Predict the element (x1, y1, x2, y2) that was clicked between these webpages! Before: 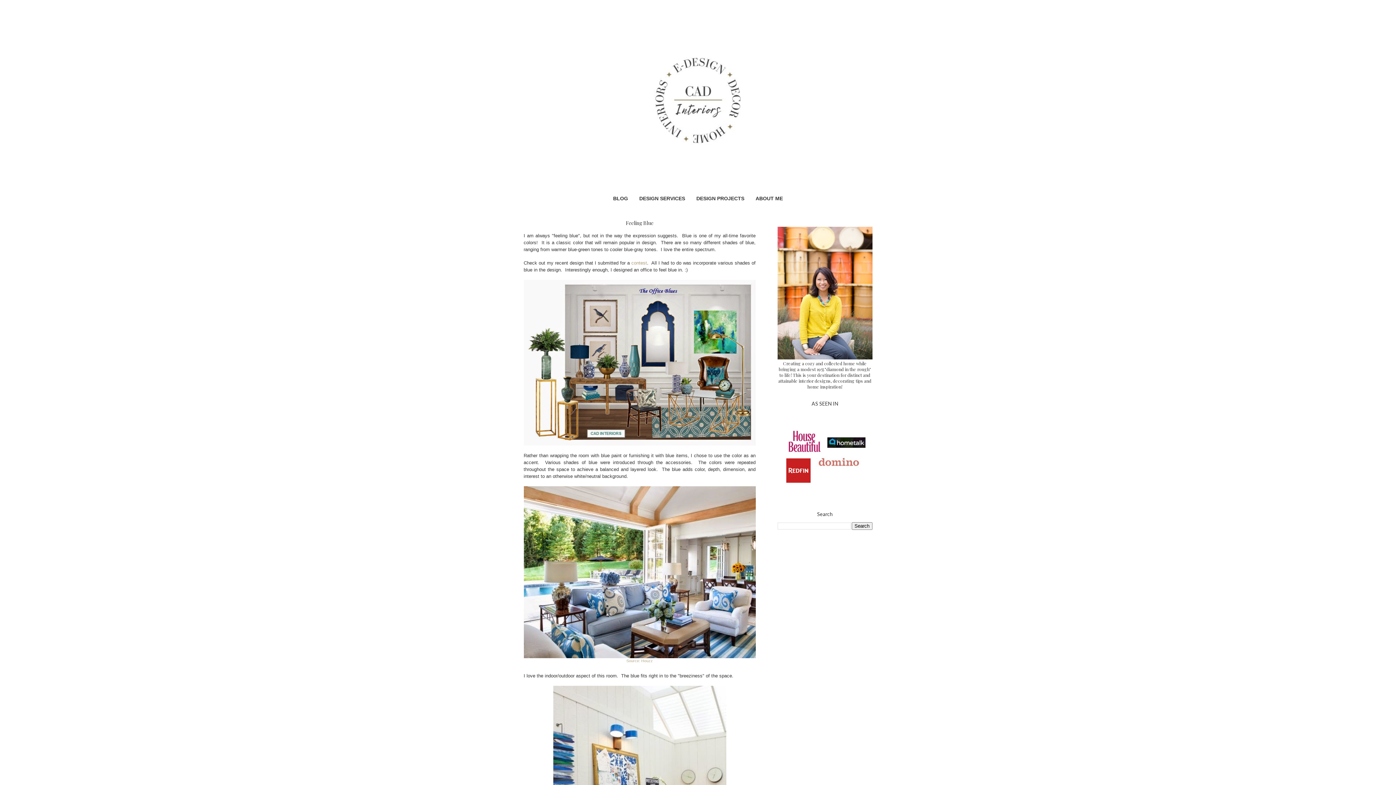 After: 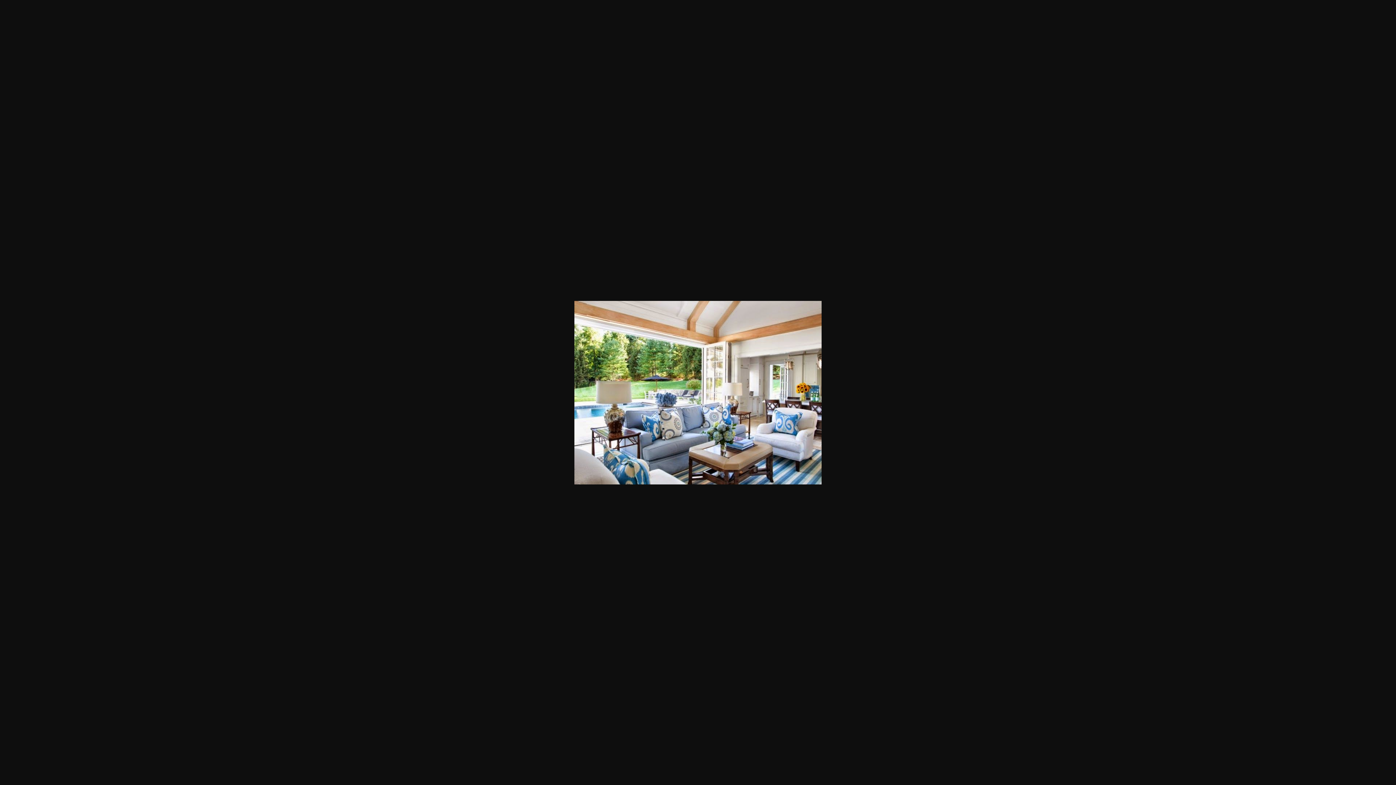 Action: bbox: (523, 486, 755, 658)